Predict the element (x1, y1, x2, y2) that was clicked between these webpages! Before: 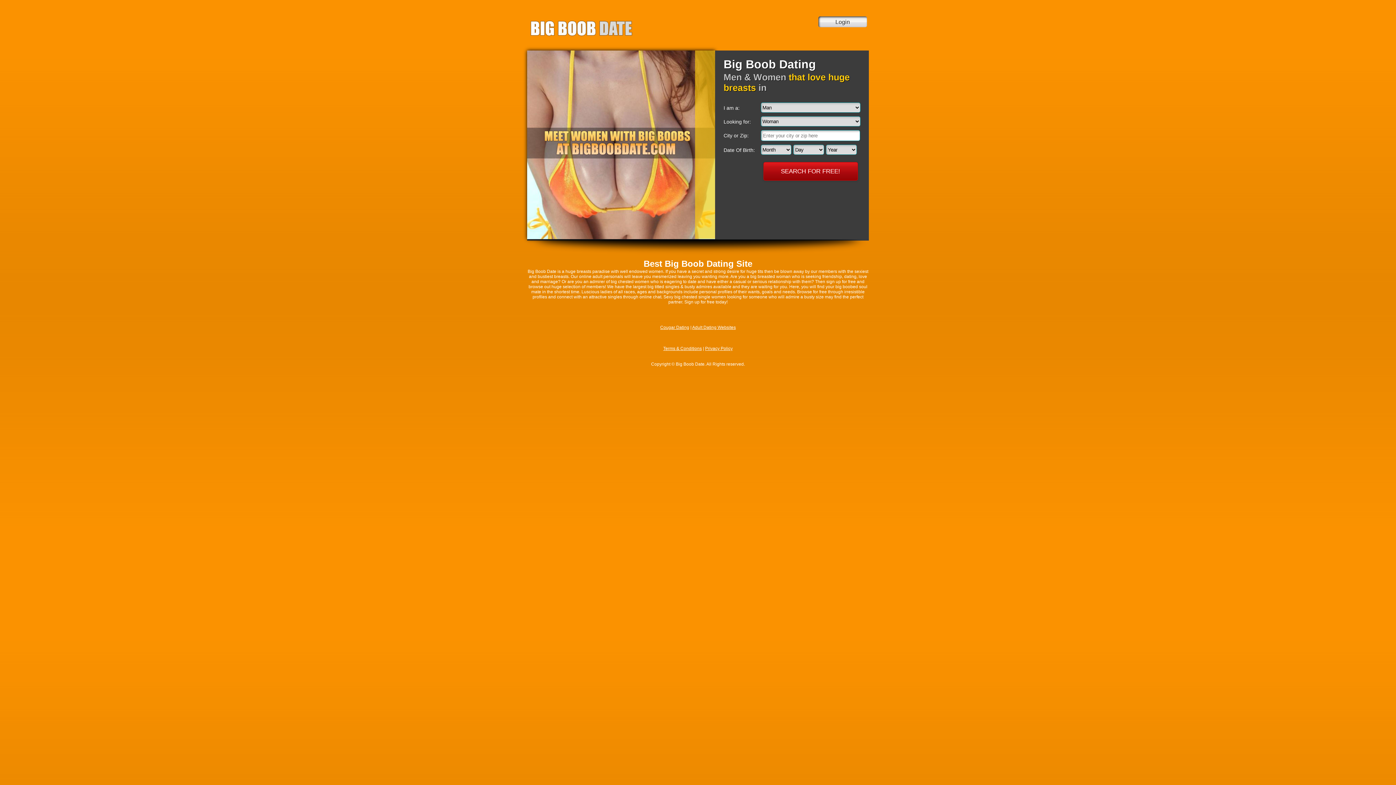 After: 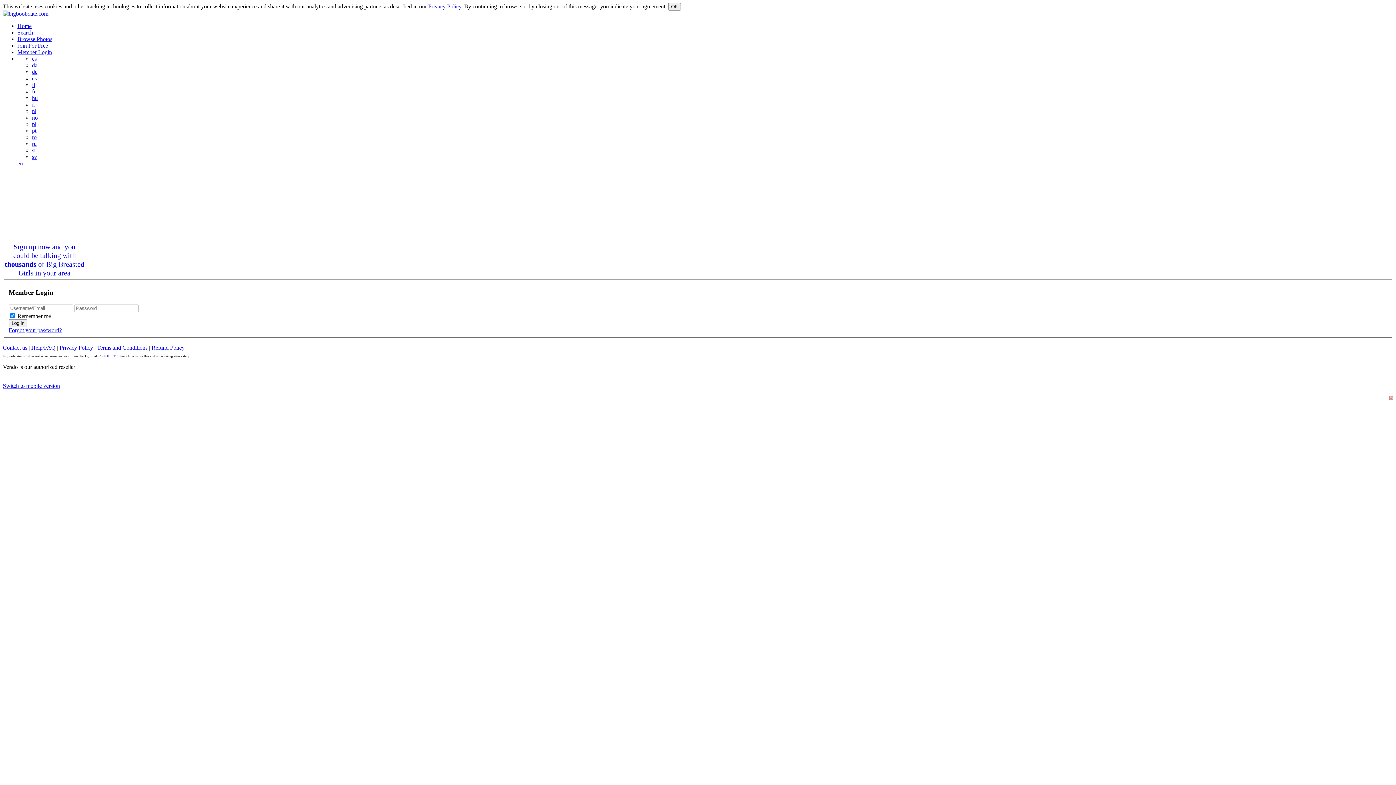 Action: label: Login bbox: (818, 16, 867, 27)